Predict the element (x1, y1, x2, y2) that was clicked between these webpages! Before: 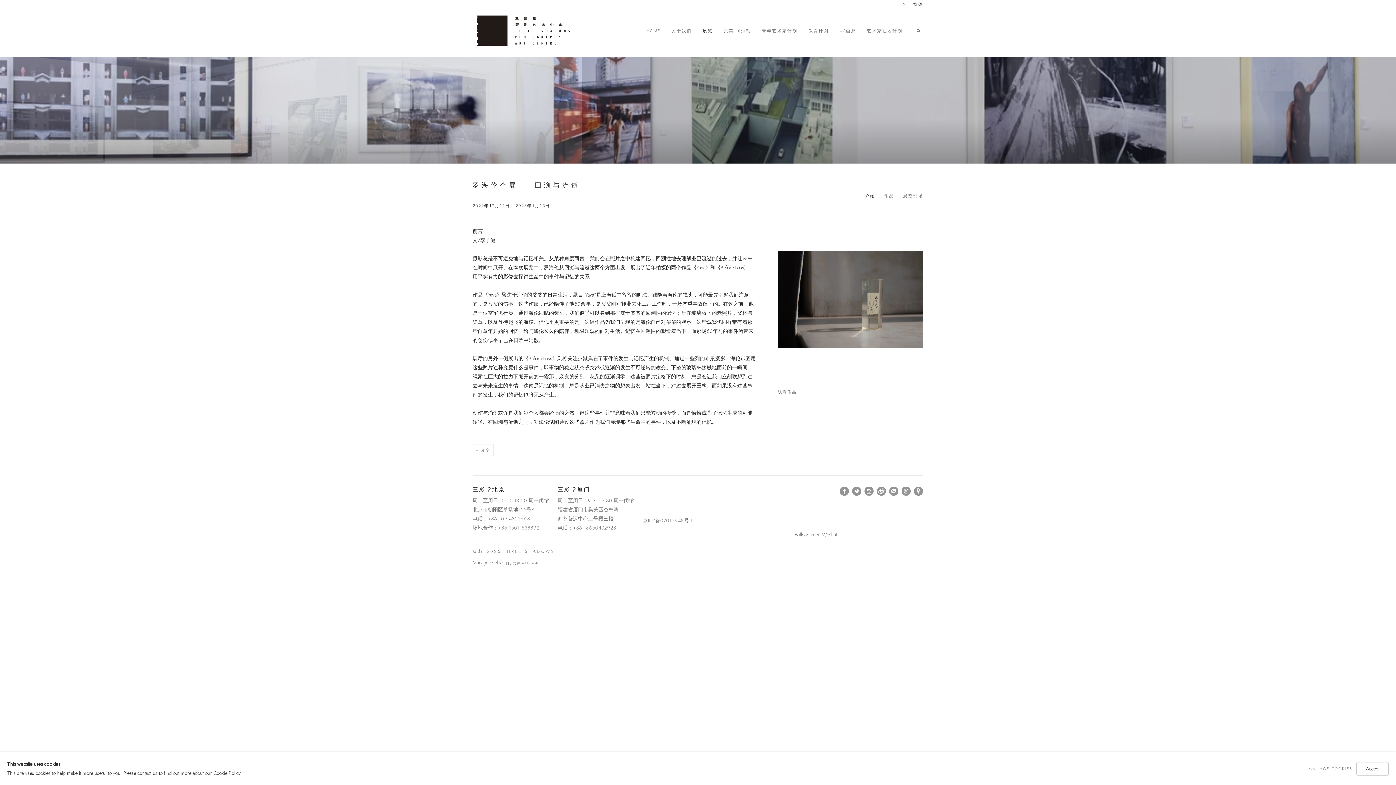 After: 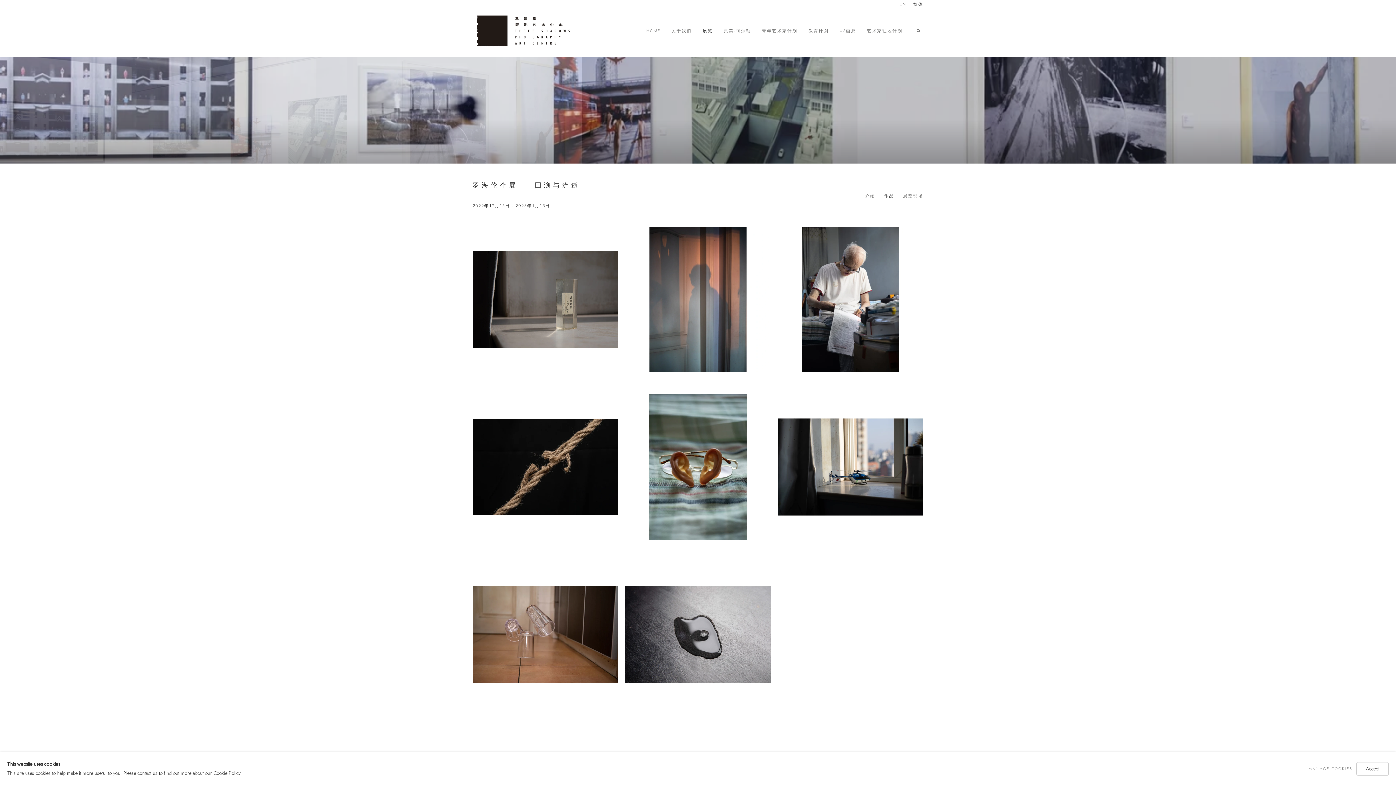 Action: bbox: (778, 387, 923, 396) label: 观看作品